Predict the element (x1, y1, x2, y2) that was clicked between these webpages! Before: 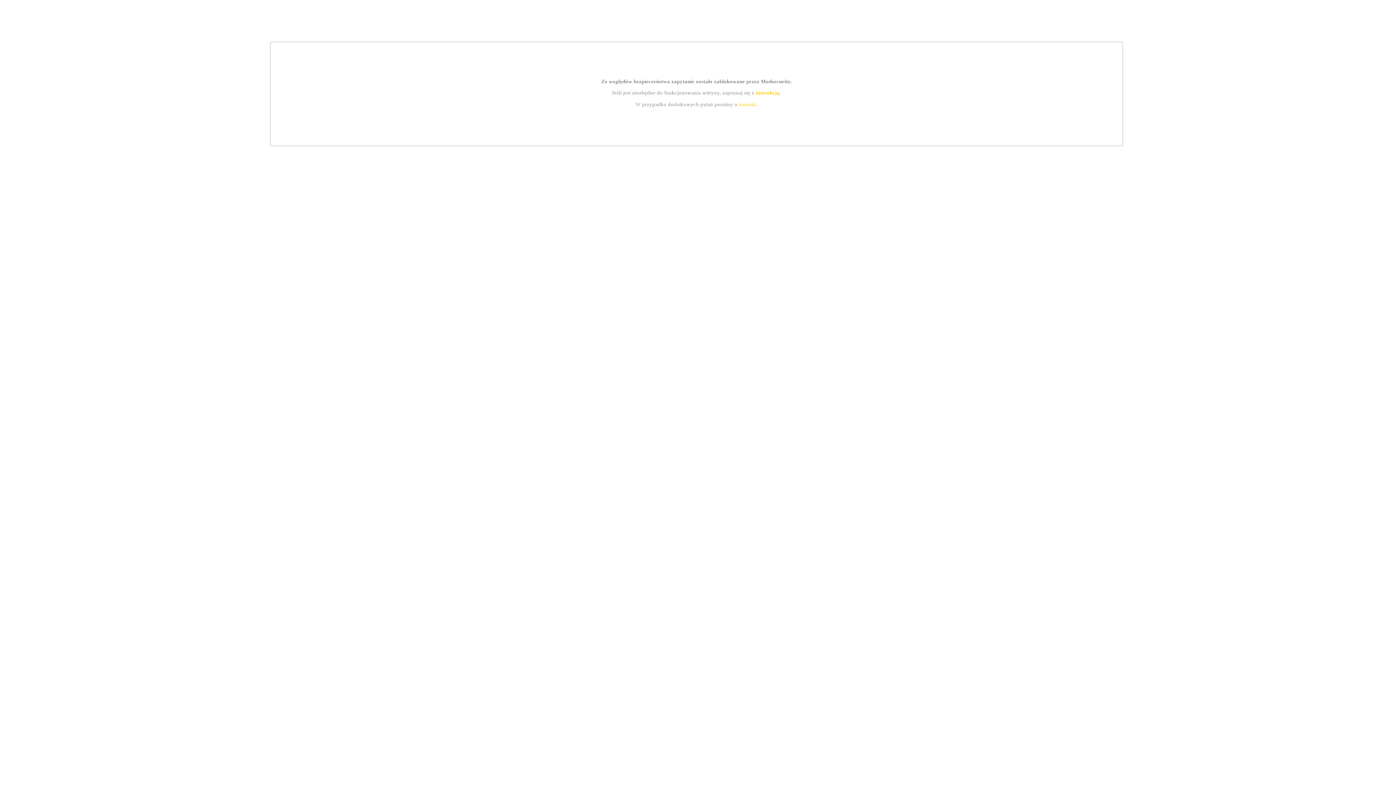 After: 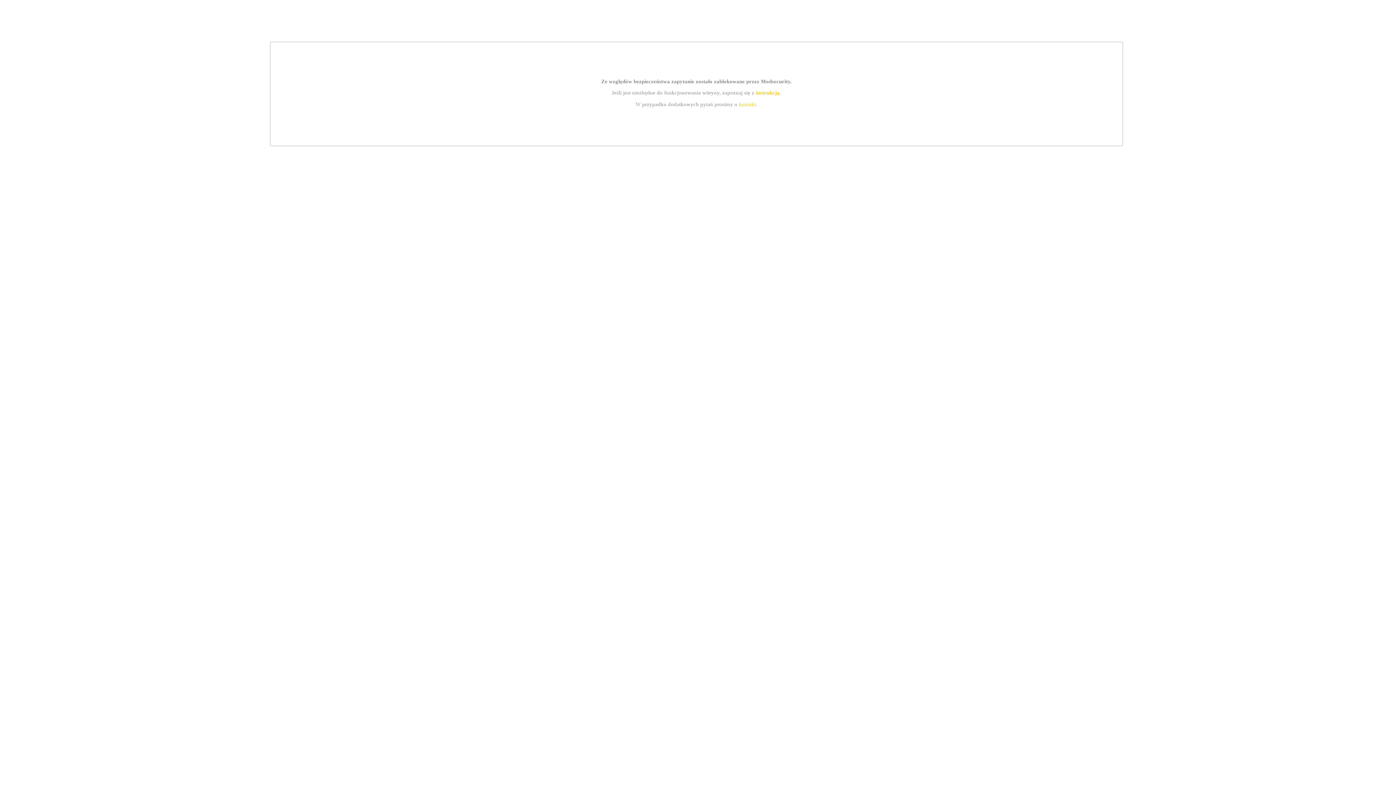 Action: label: instrukcją bbox: (755, 89, 779, 95)